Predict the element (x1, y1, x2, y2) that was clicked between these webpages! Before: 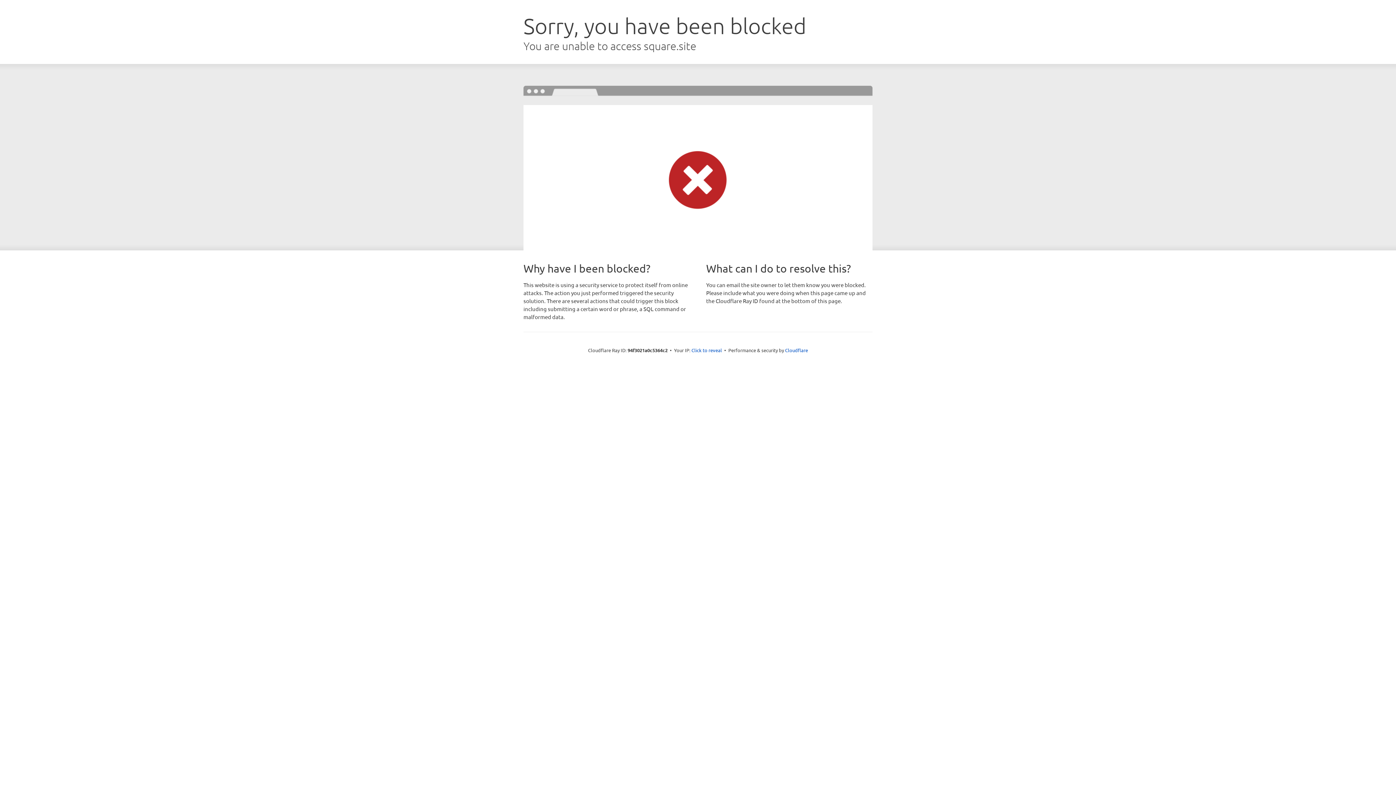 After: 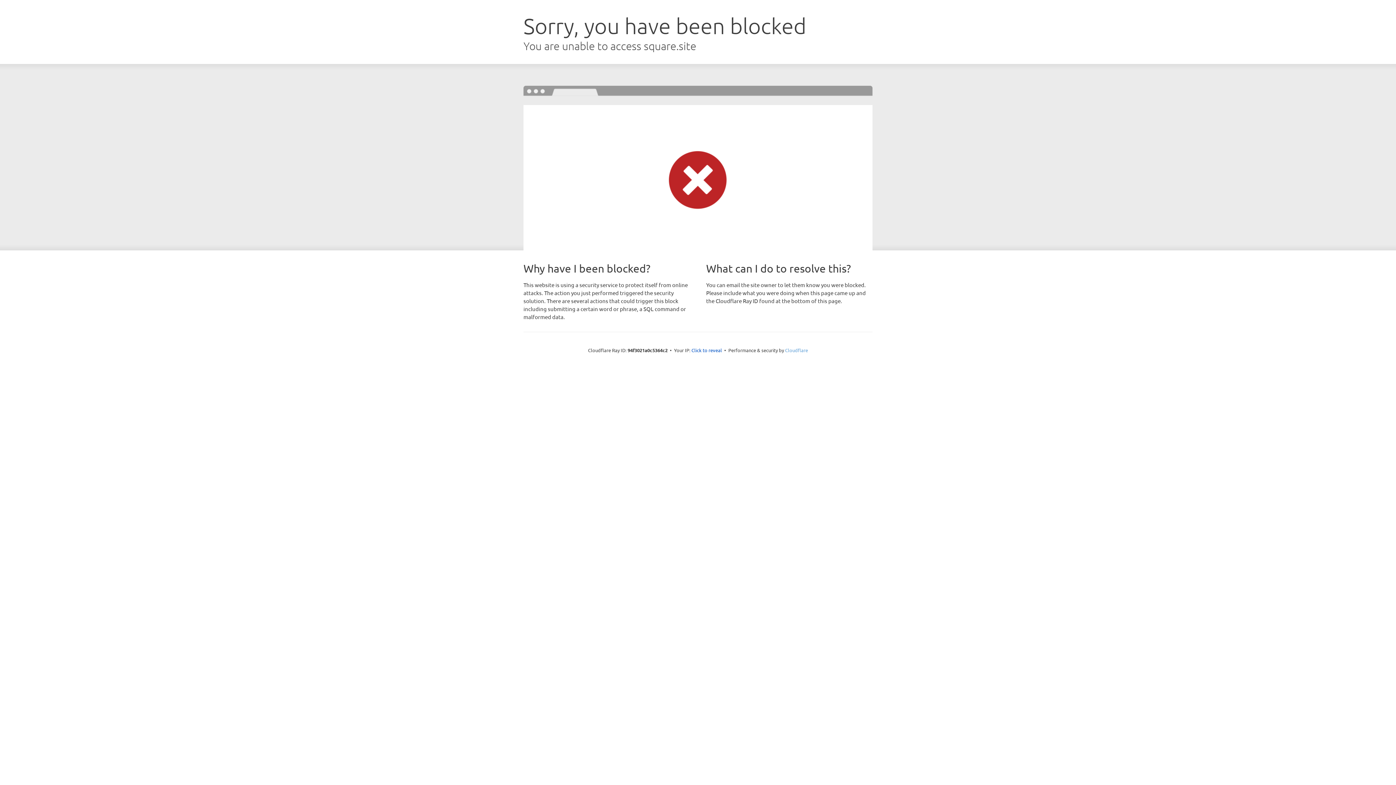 Action: label: Cloudflare bbox: (785, 347, 808, 353)